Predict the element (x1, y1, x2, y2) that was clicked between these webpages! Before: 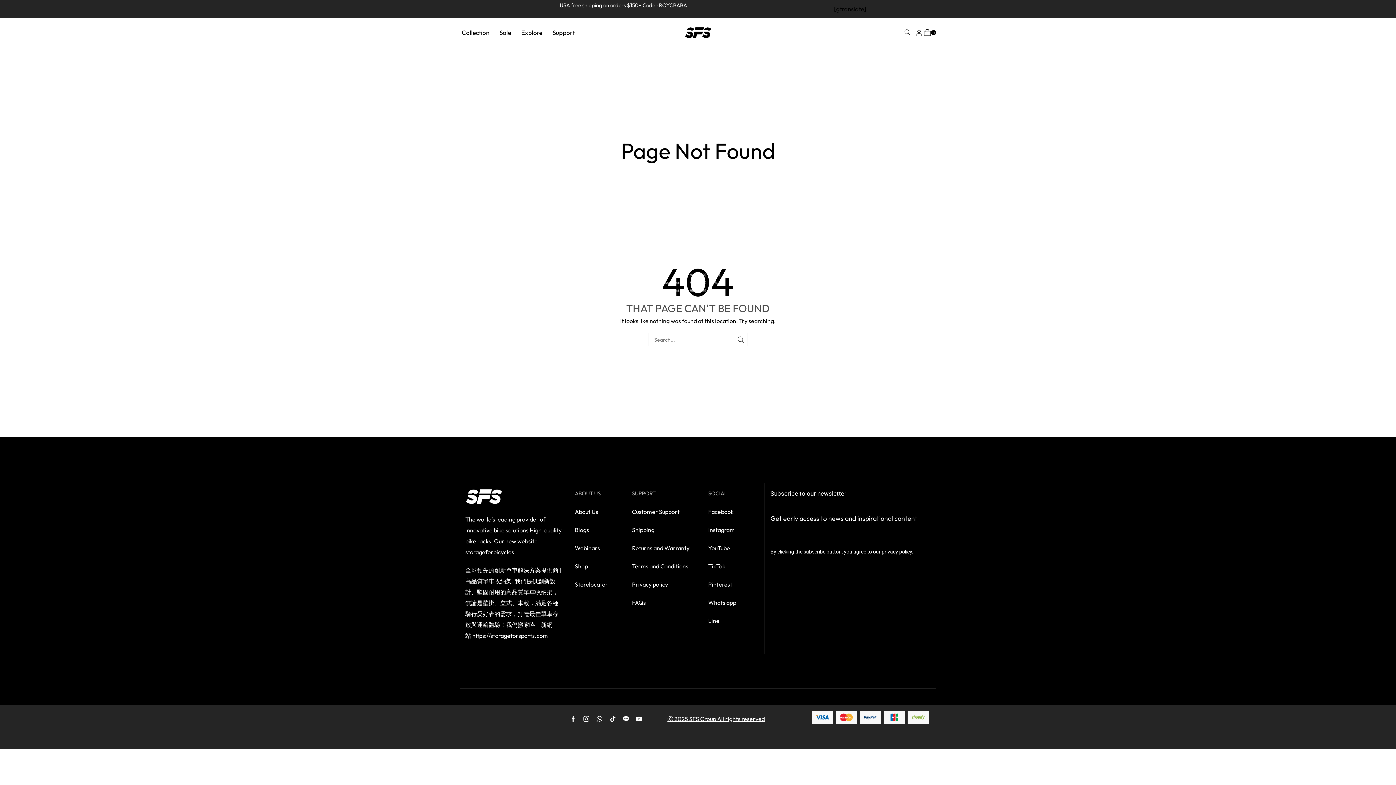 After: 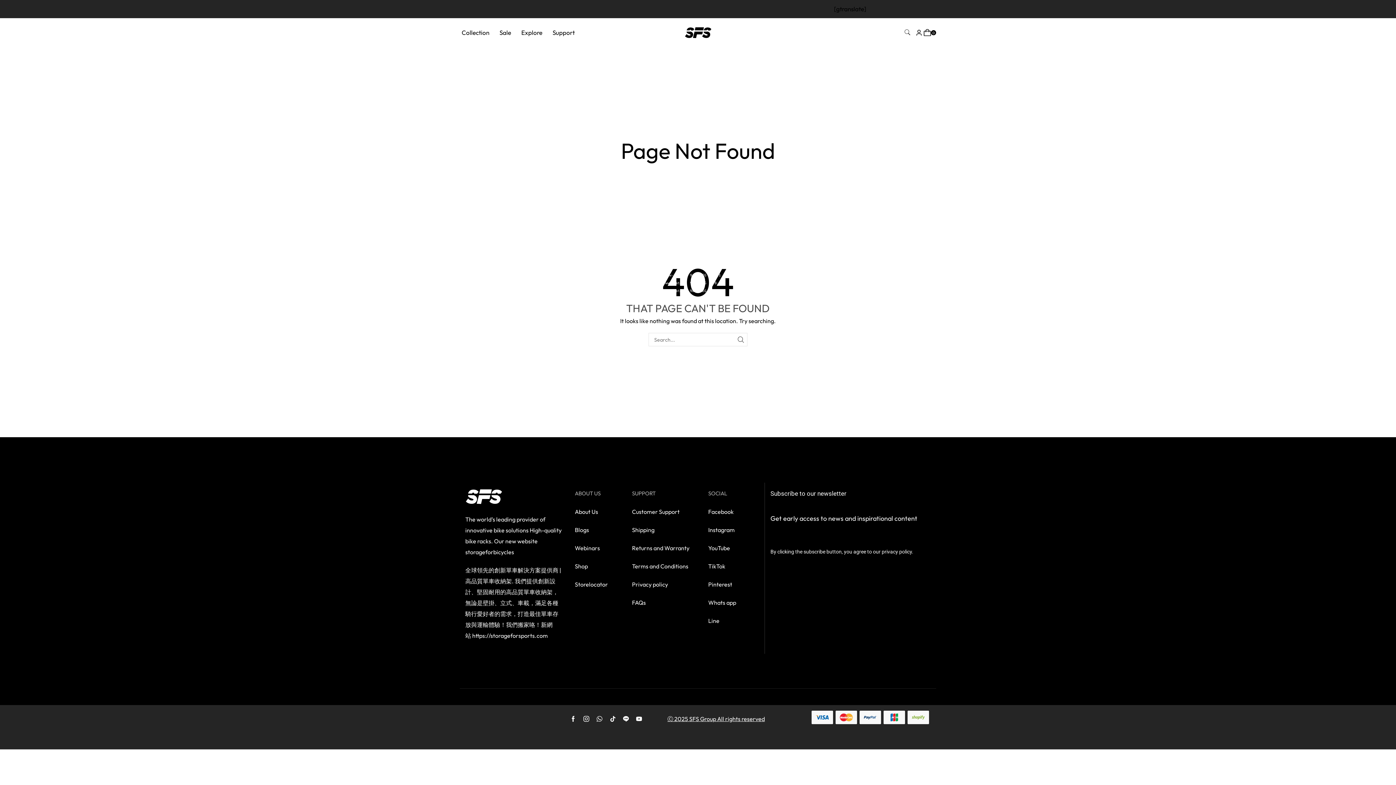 Action: label: Facebook bbox: (570, 716, 576, 722)